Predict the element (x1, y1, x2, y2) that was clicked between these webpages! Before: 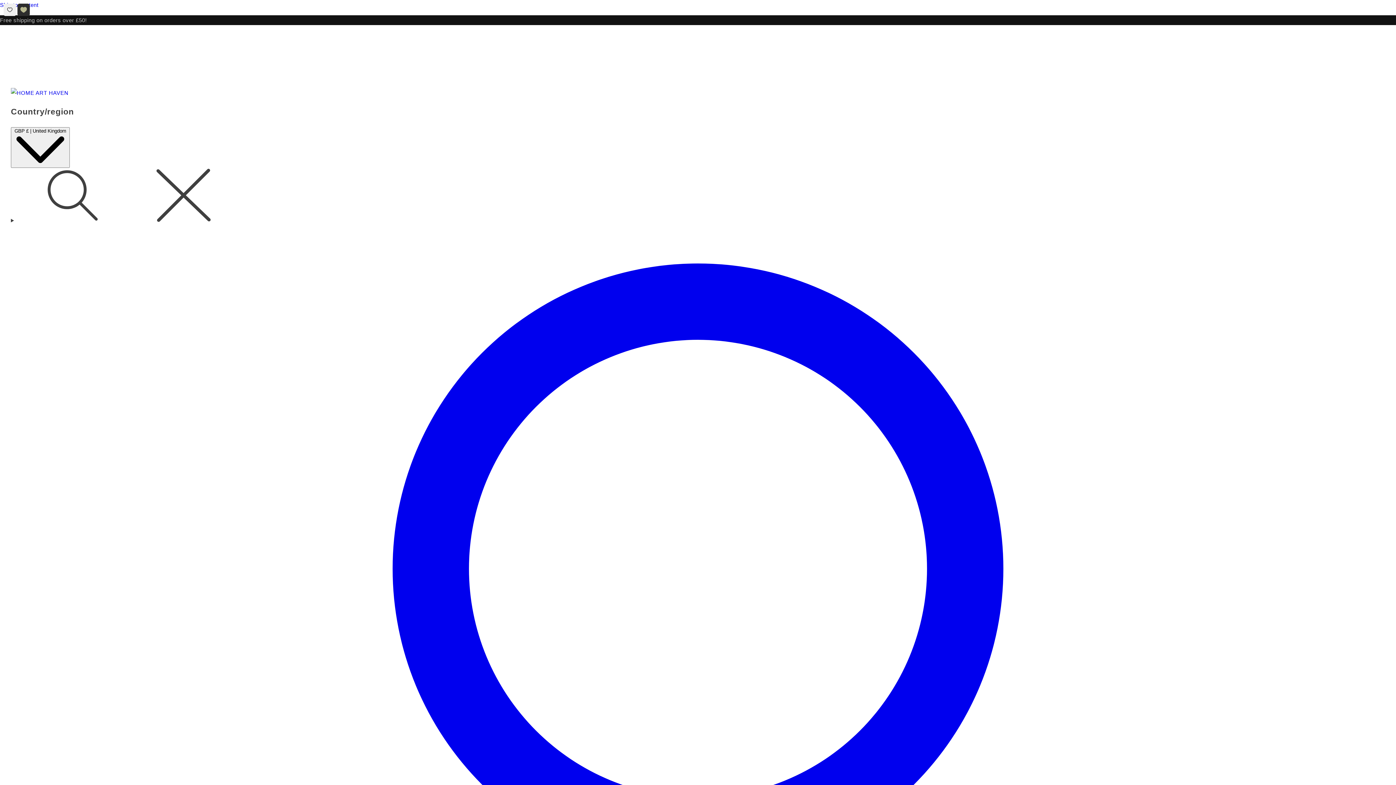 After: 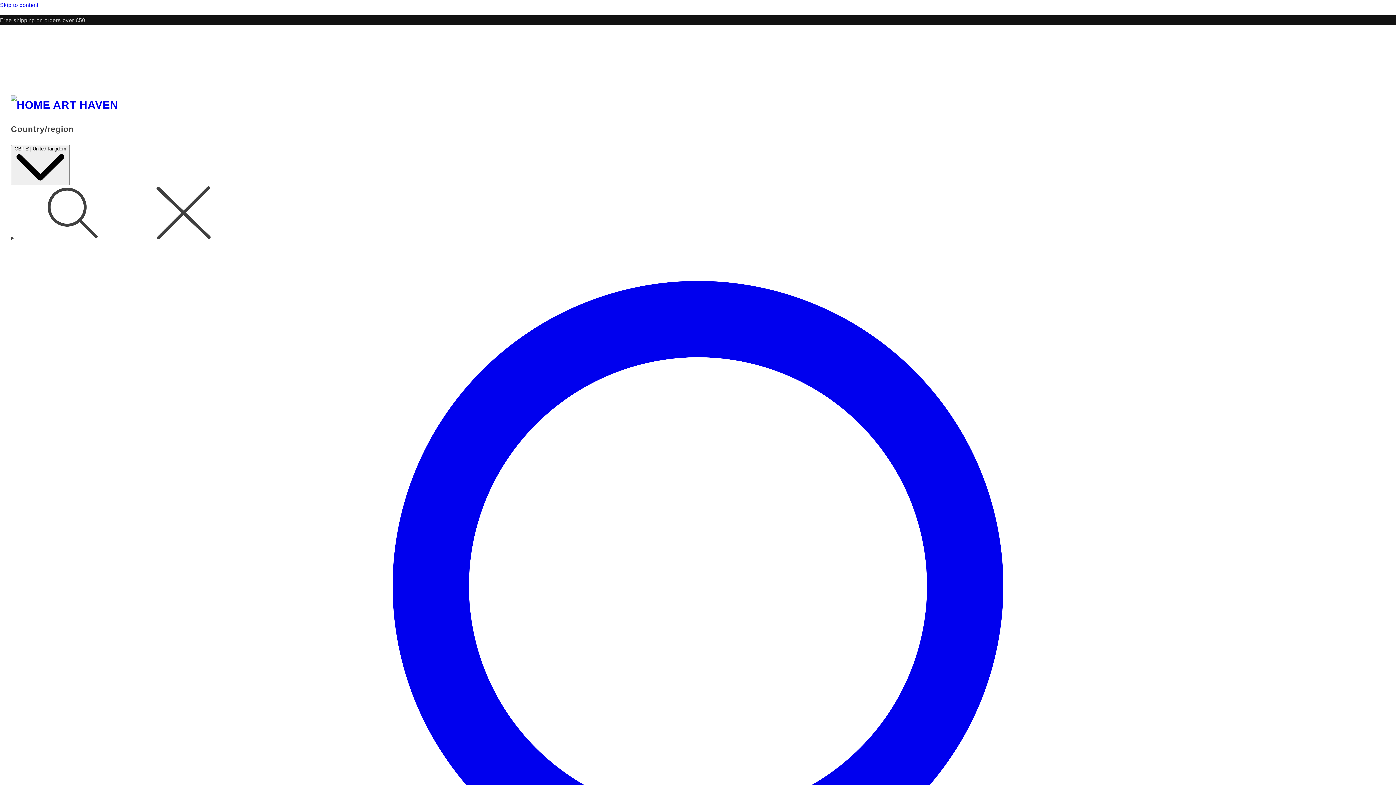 Action: bbox: (10, 88, 1385, 97)